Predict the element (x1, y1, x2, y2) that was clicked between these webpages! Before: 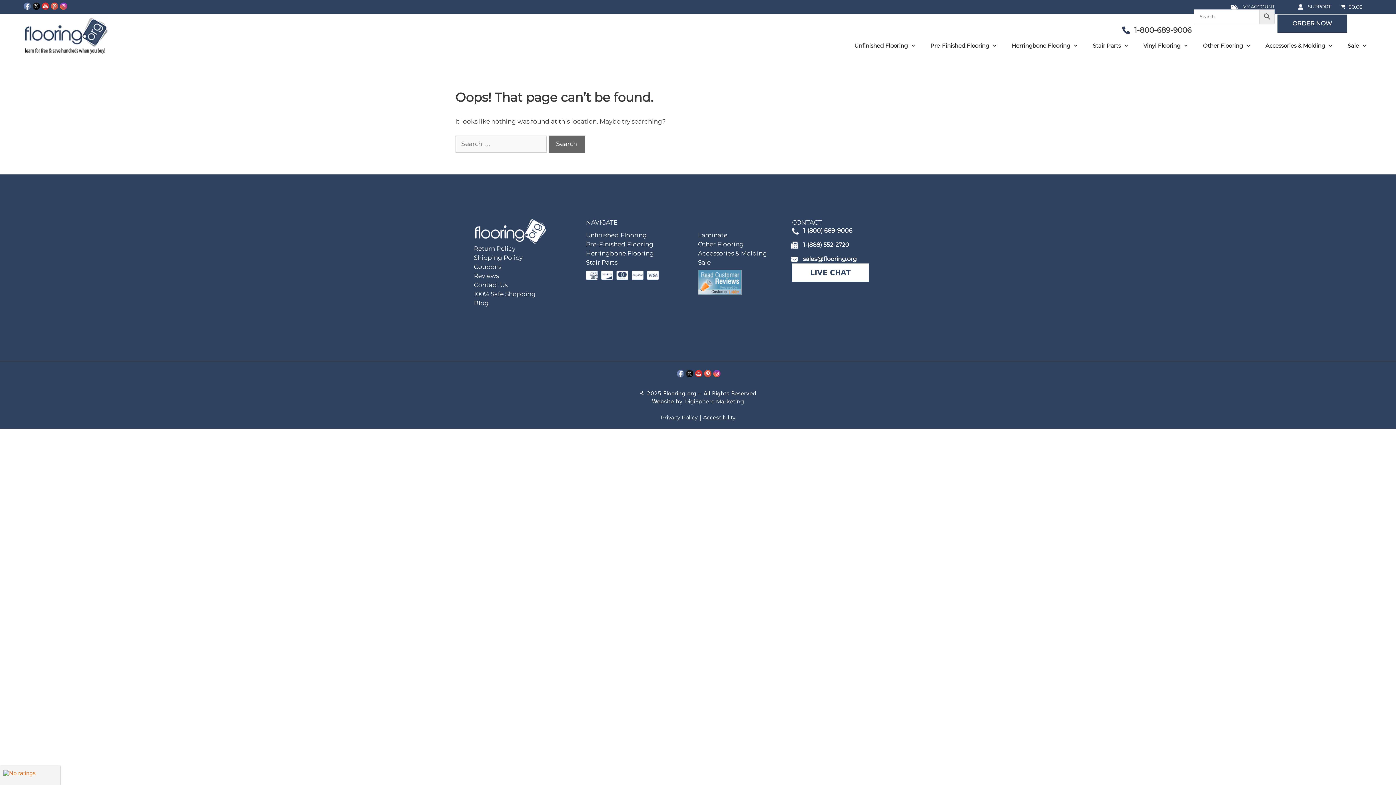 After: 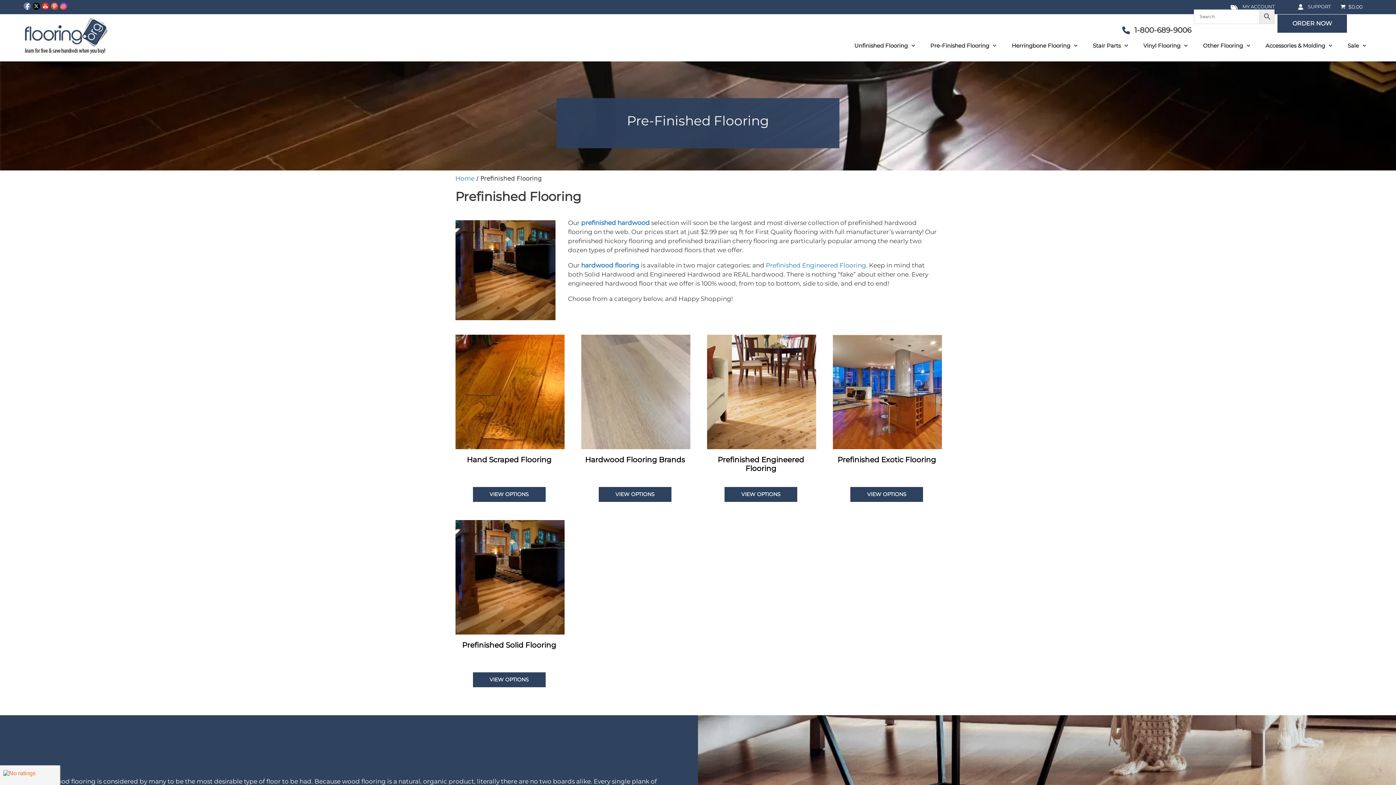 Action: label: Pre-Finished Flooring bbox: (586, 240, 653, 248)